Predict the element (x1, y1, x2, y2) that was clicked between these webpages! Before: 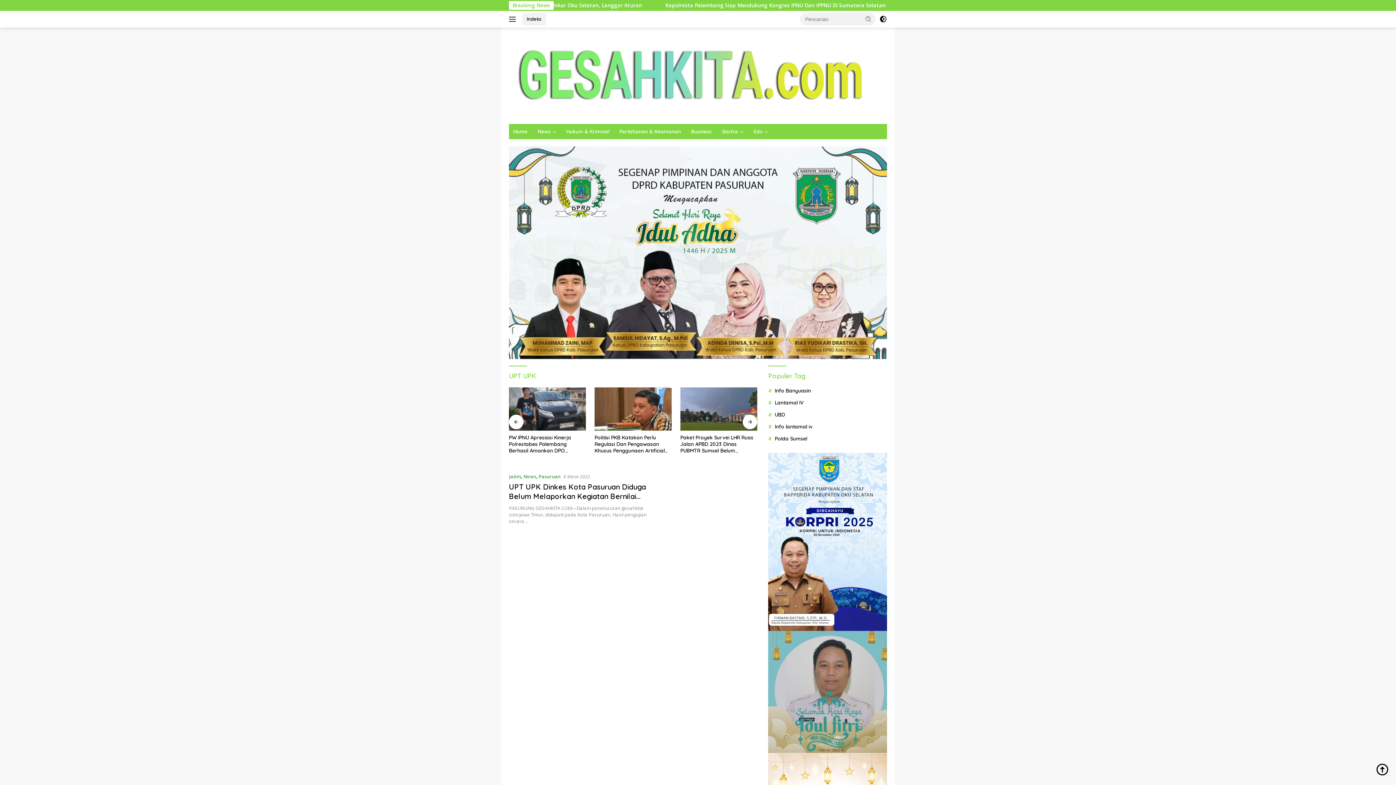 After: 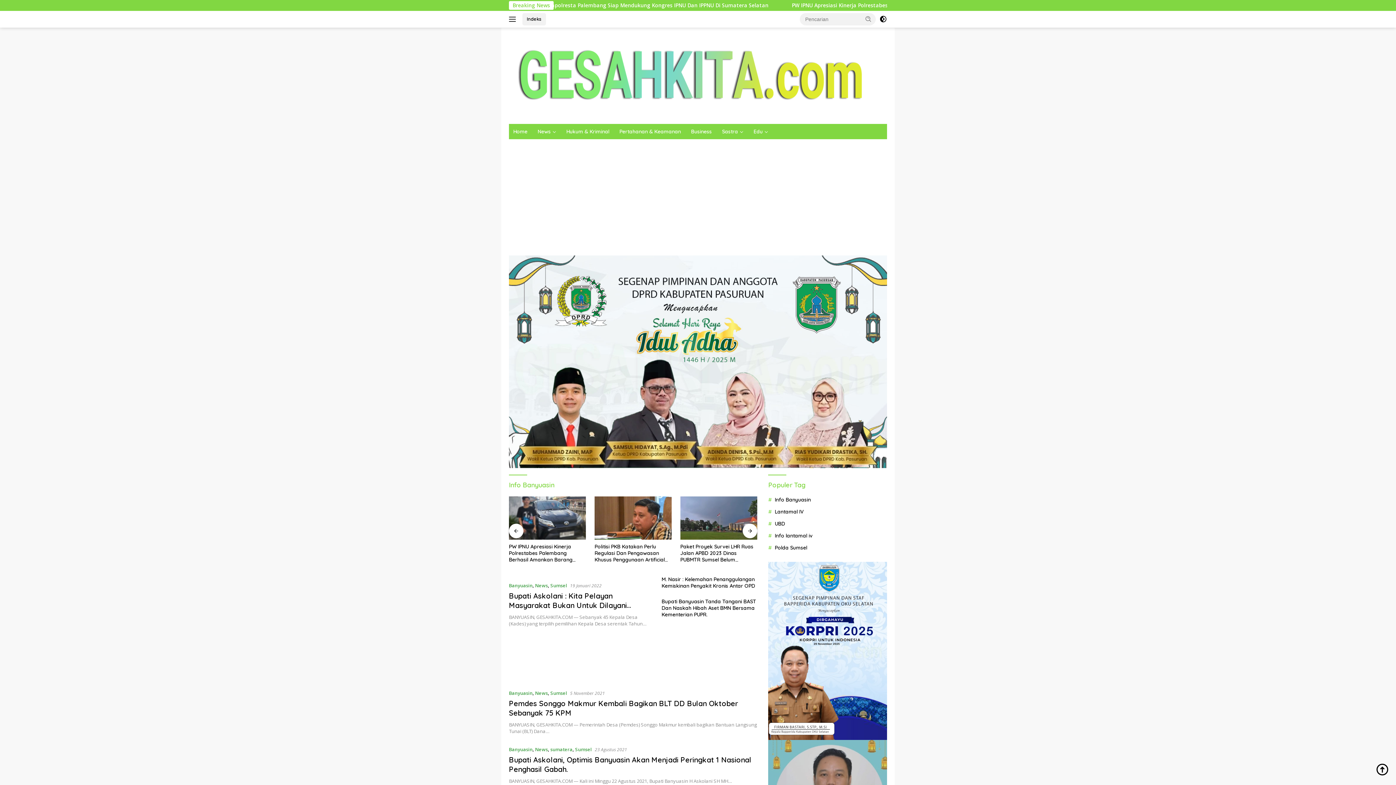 Action: bbox: (768, 387, 811, 394) label: Info Banyuasin